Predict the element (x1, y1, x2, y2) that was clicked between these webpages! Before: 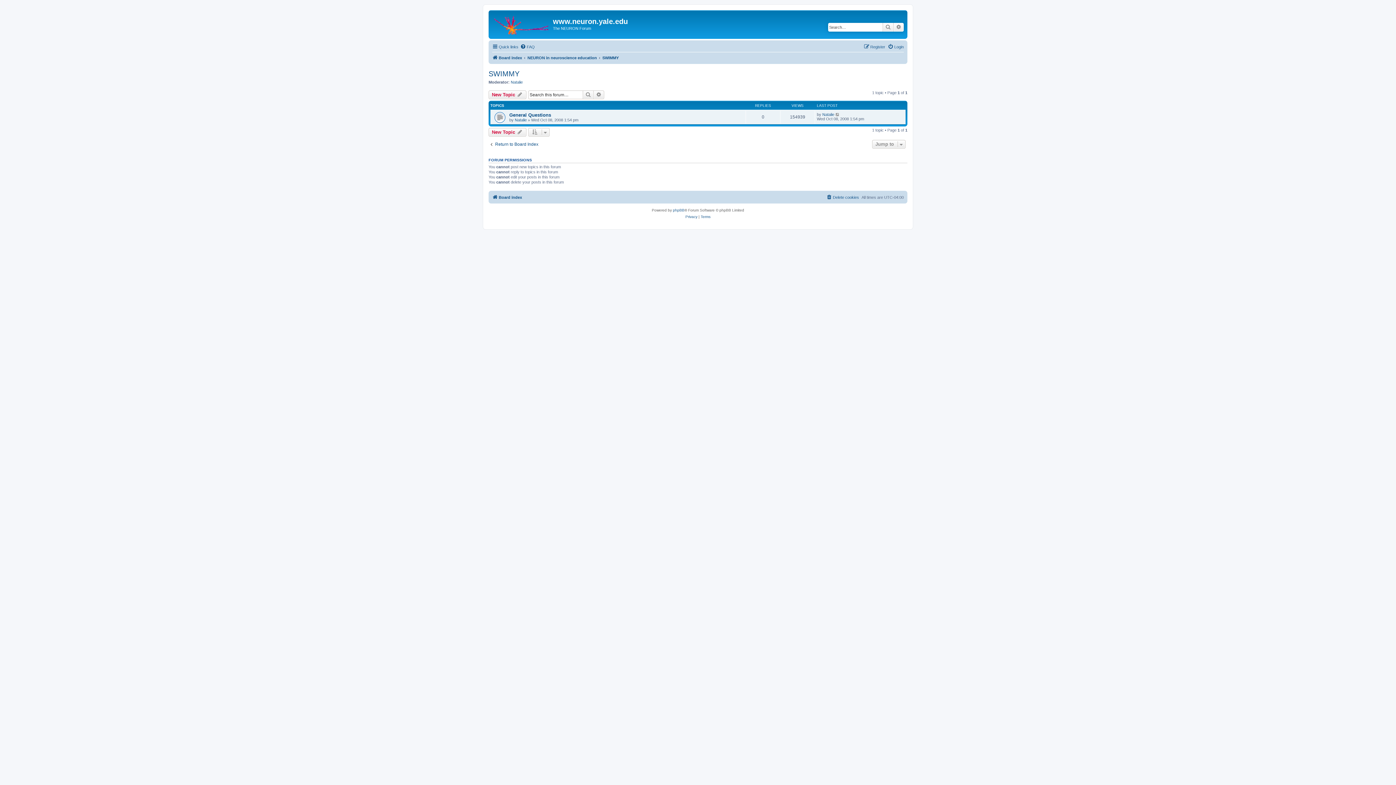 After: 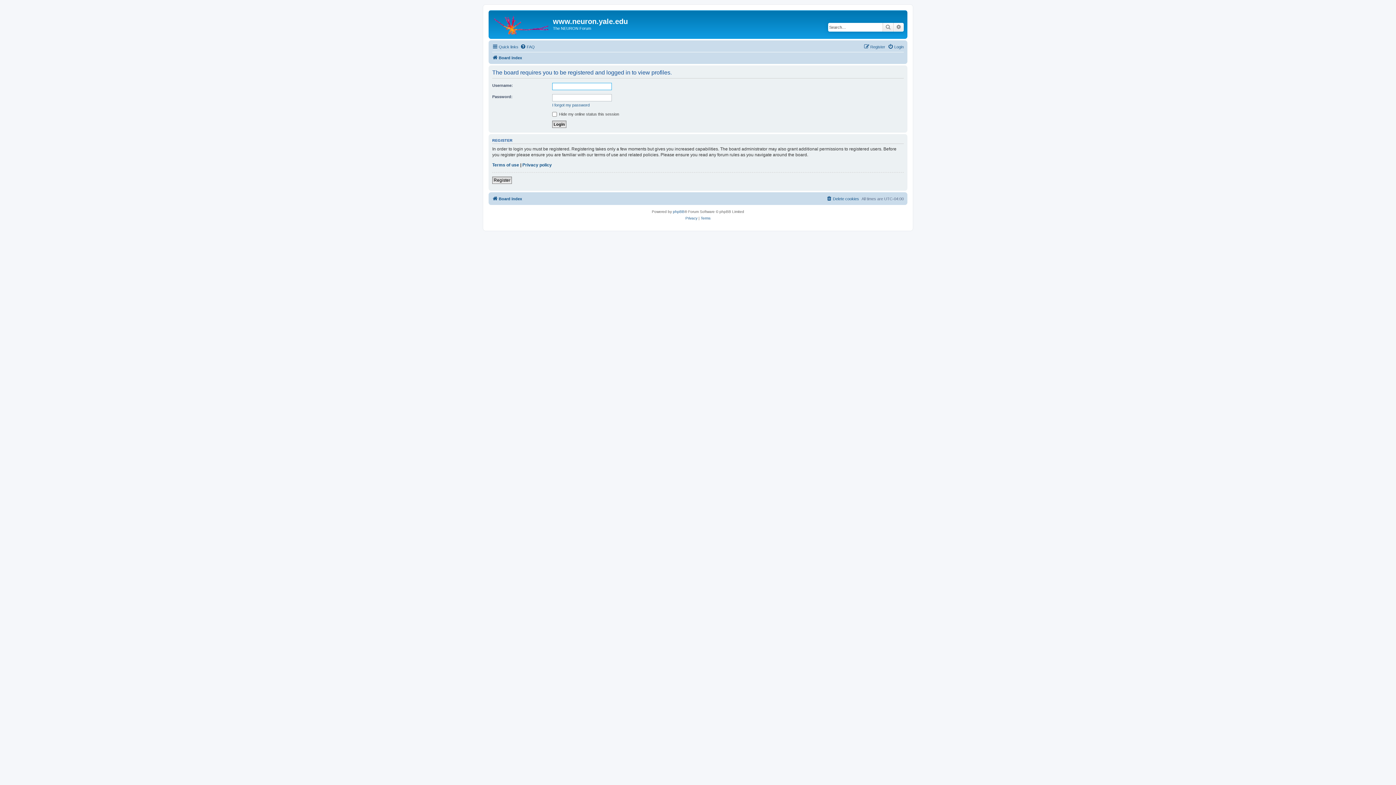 Action: bbox: (510, 79, 522, 84) label: Natalie